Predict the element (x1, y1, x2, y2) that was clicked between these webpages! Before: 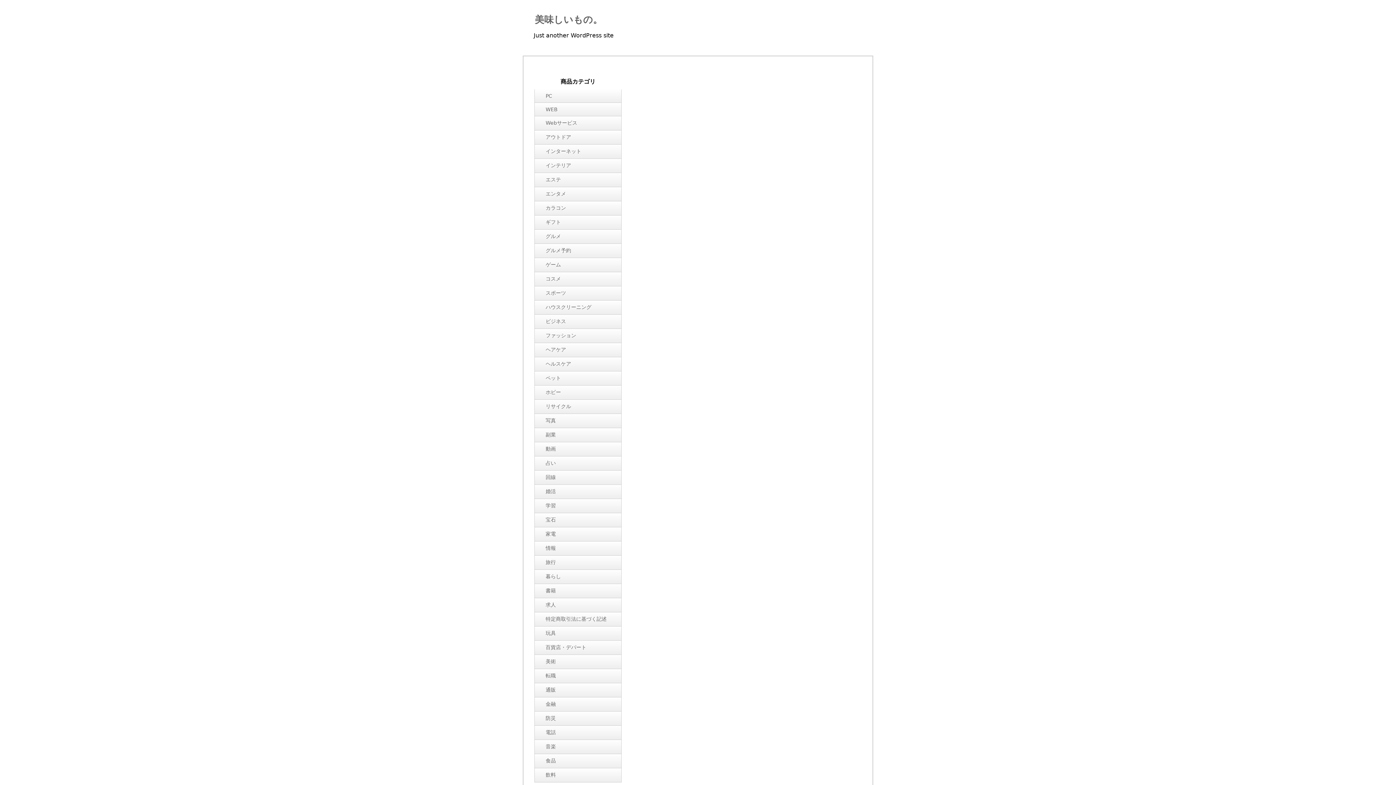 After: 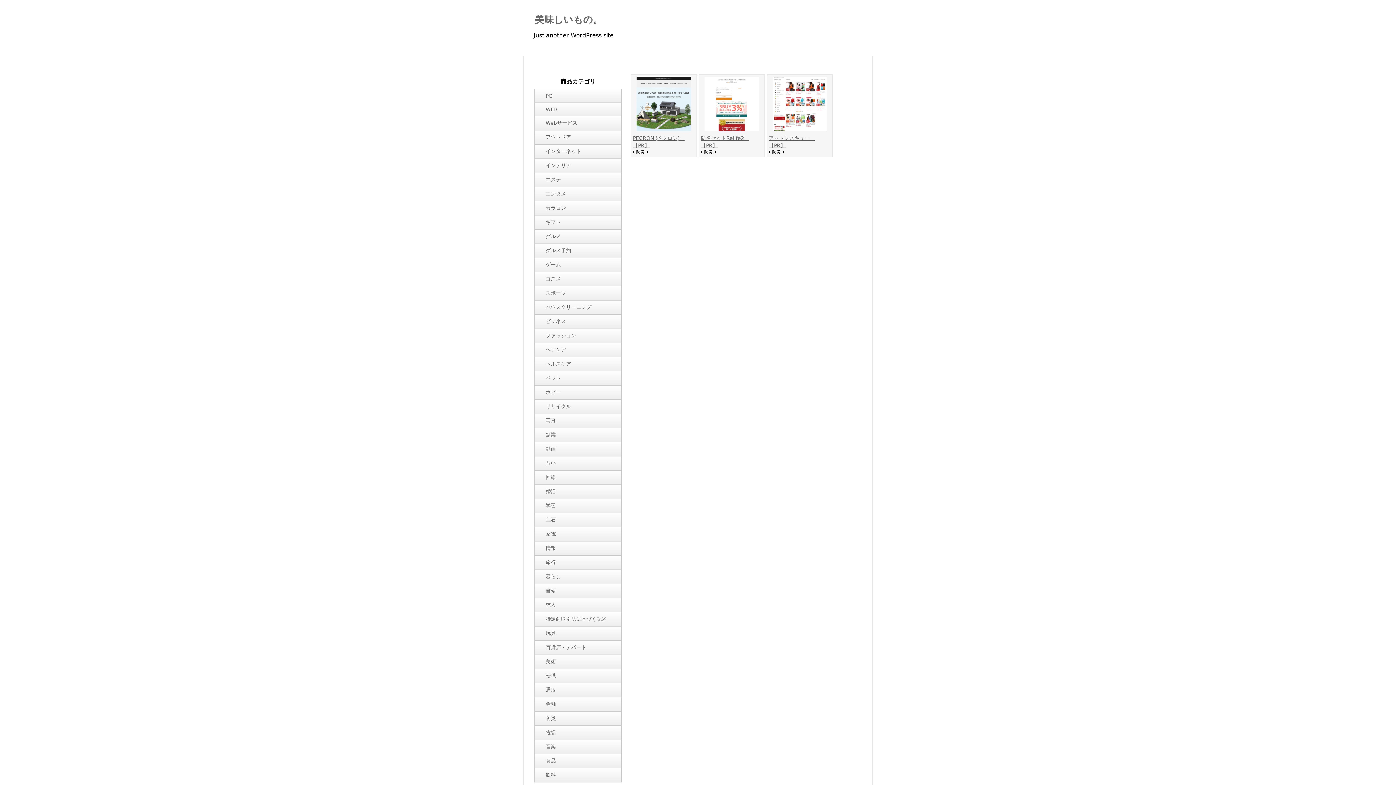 Action: bbox: (534, 712, 621, 725) label: 防災